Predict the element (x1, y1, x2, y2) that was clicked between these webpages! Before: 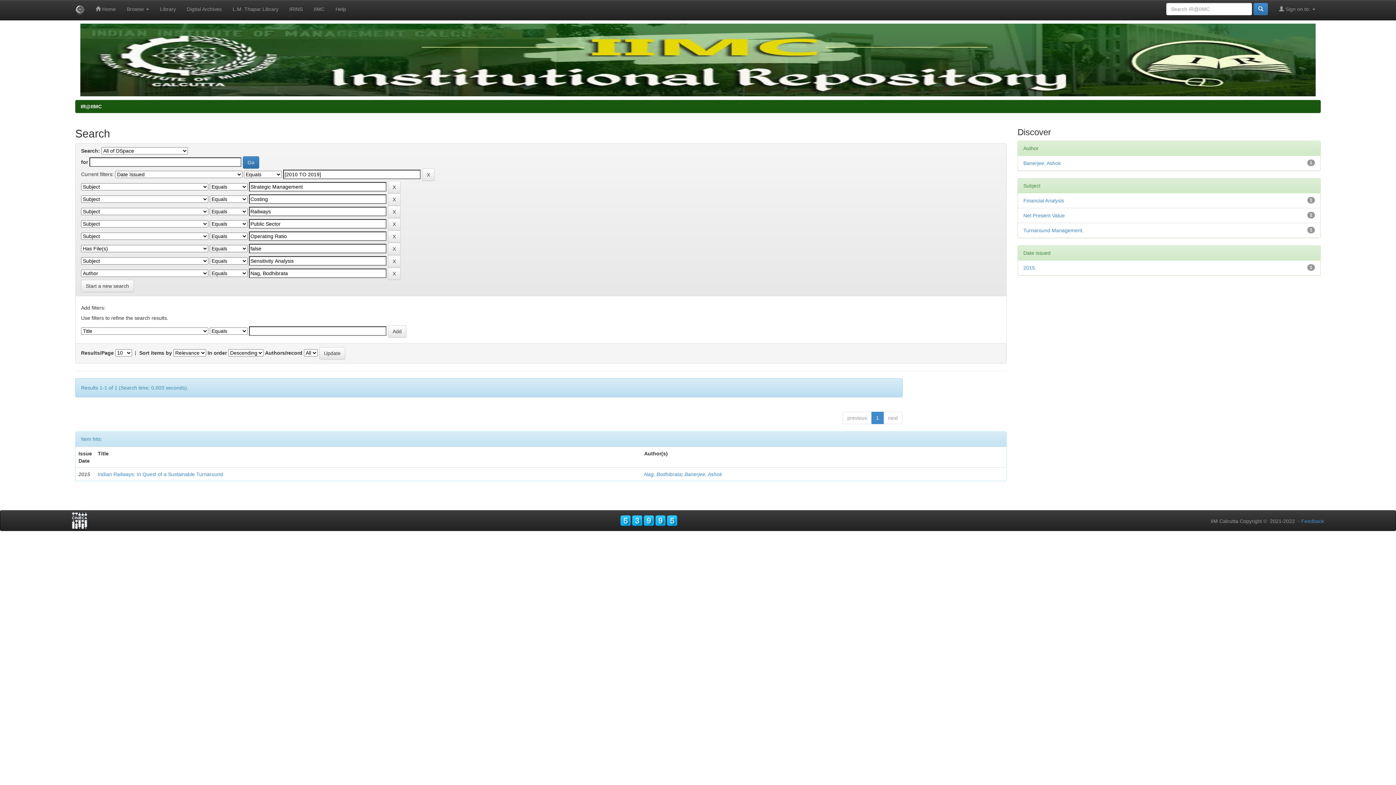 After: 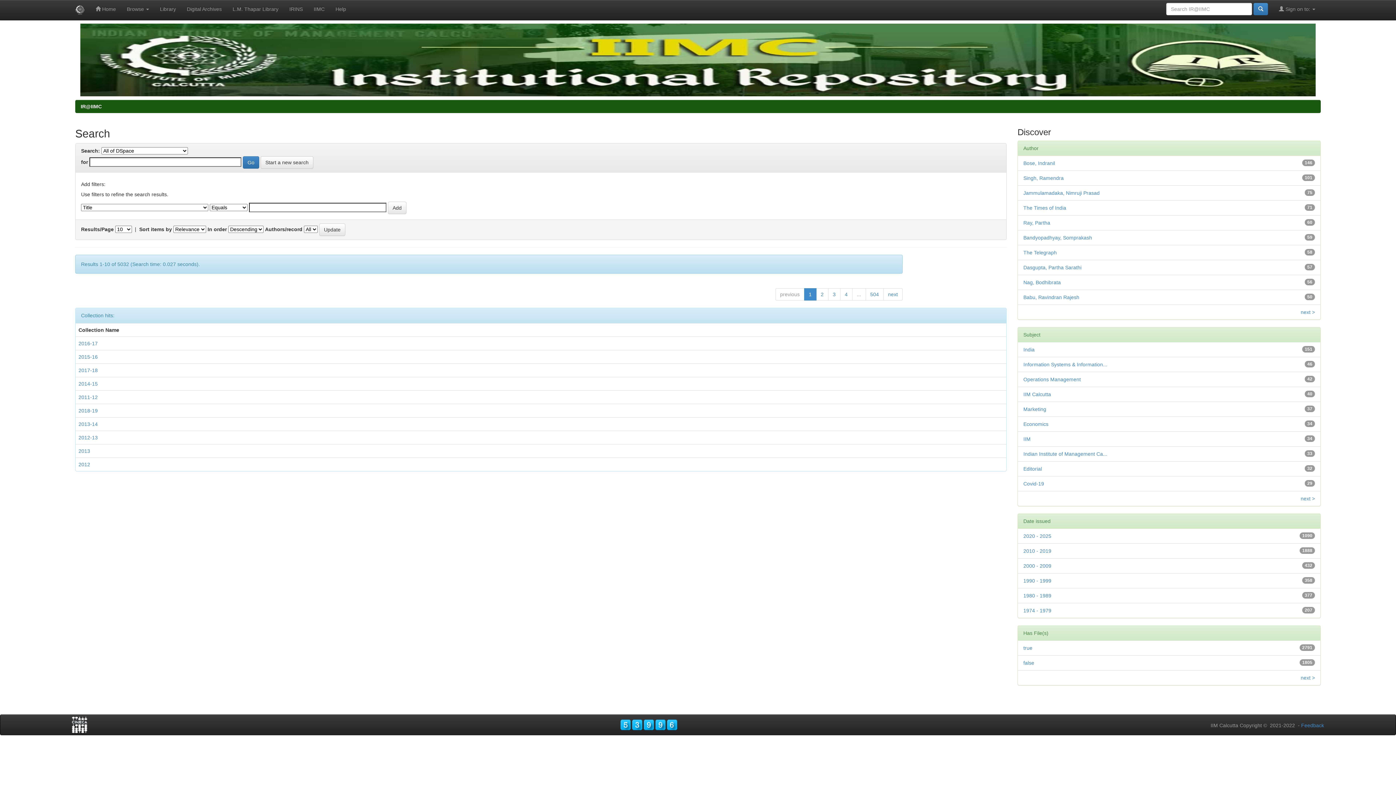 Action: bbox: (1253, 2, 1268, 15)